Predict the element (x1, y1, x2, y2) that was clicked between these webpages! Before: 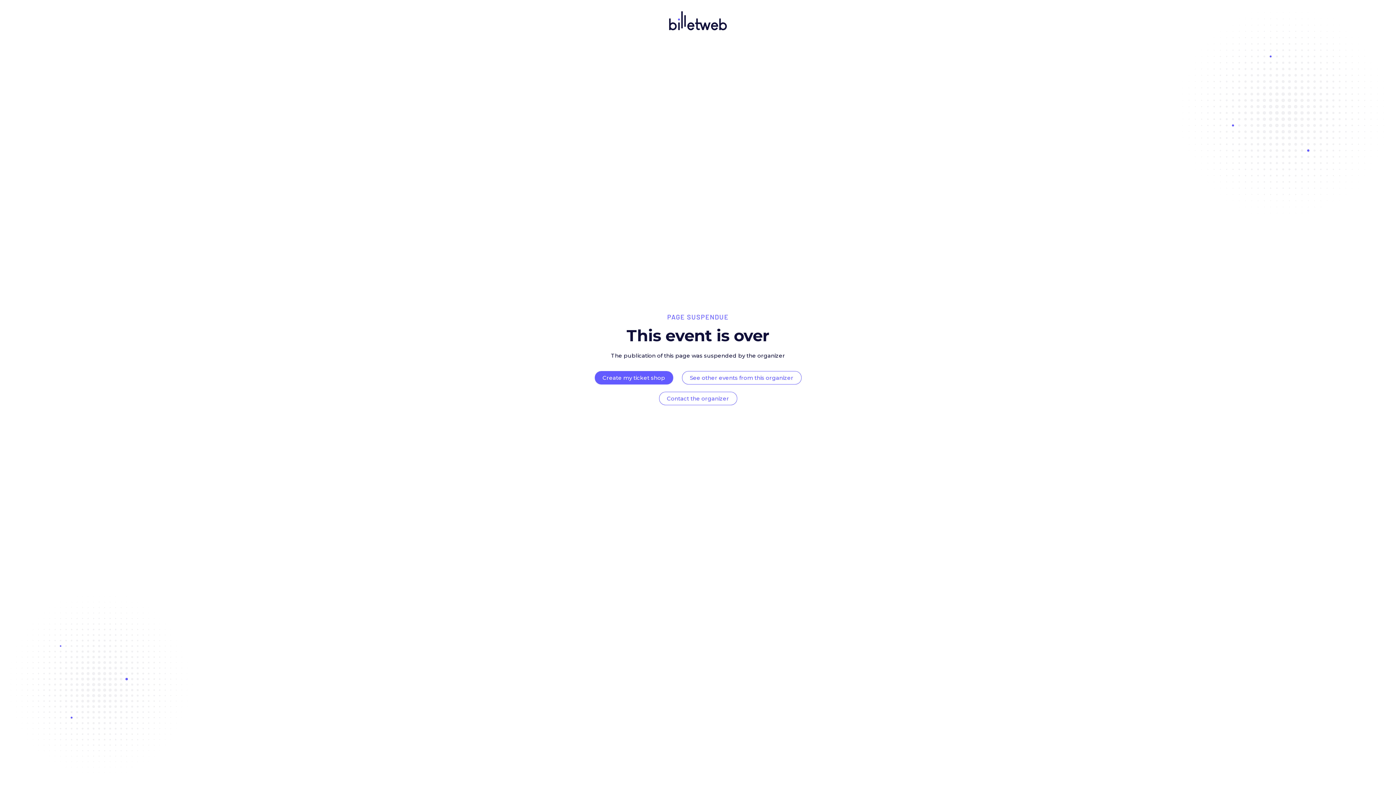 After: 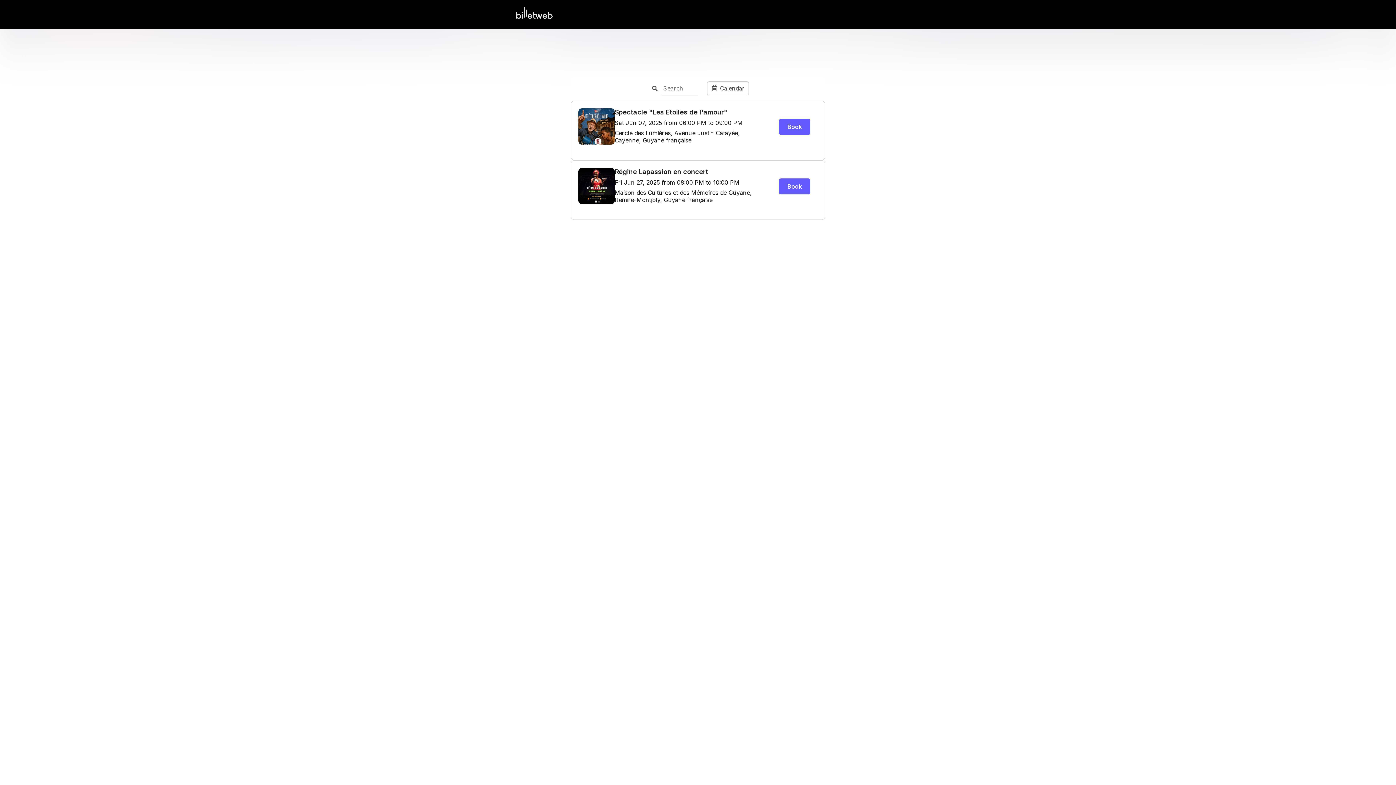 Action: bbox: (690, 374, 793, 381) label: See other events from this organizer